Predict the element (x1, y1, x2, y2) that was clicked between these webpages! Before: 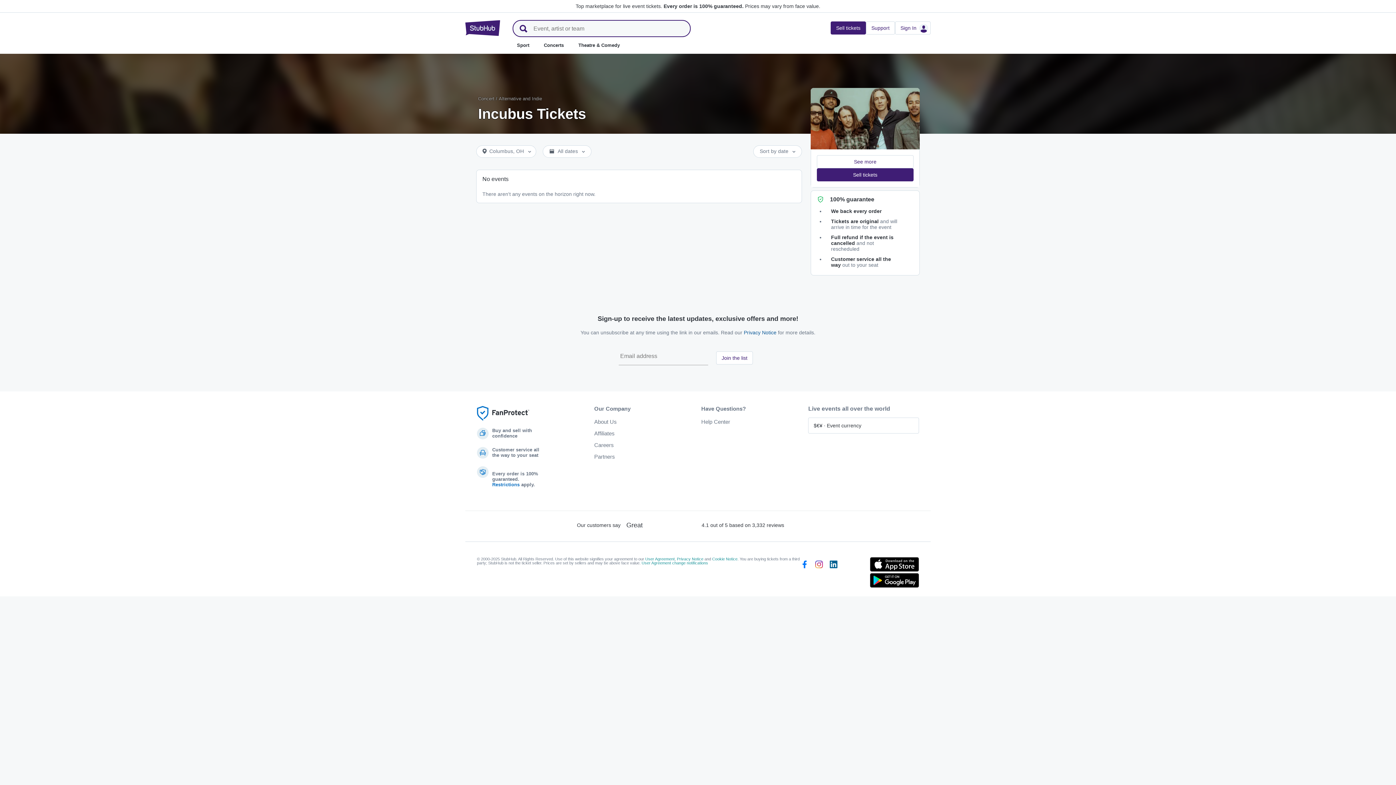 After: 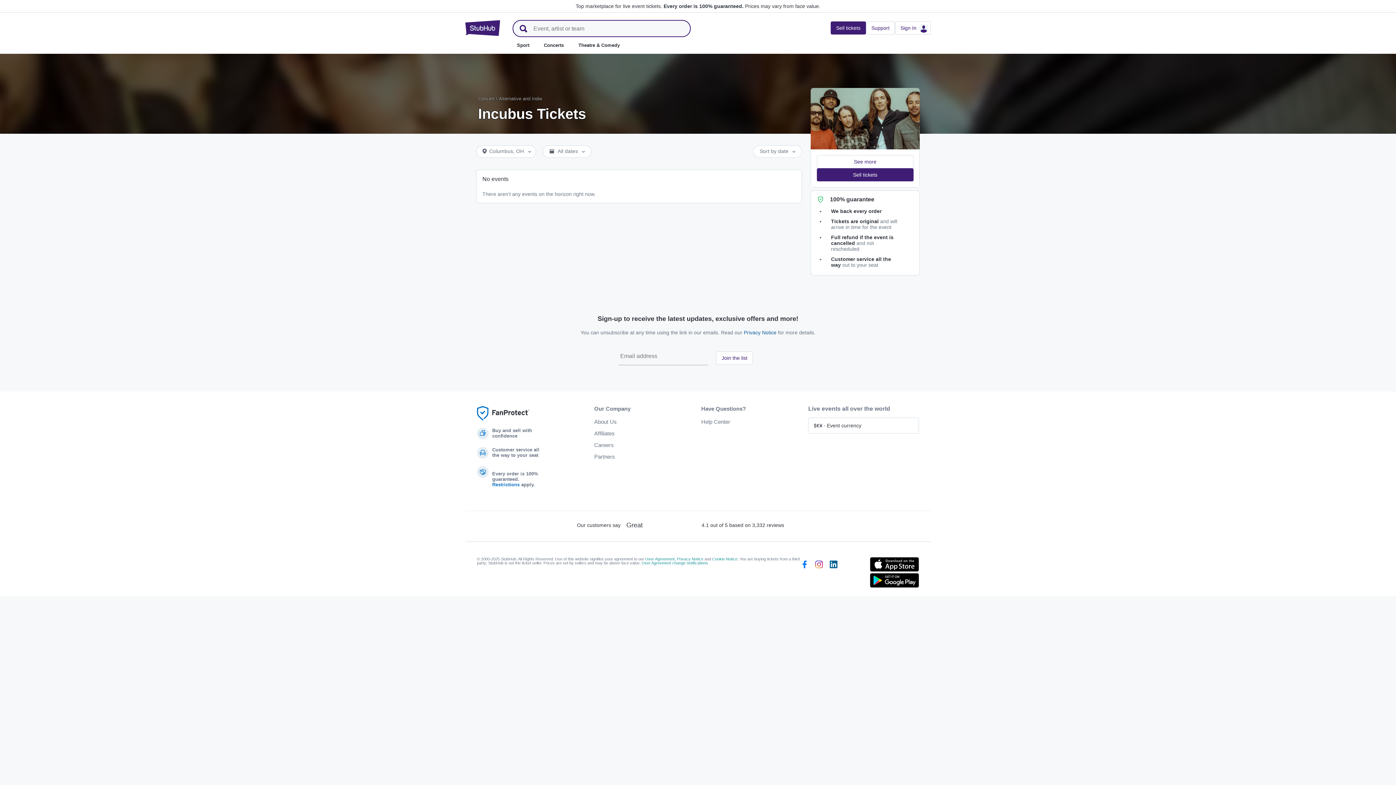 Action: bbox: (800, 560, 809, 589)